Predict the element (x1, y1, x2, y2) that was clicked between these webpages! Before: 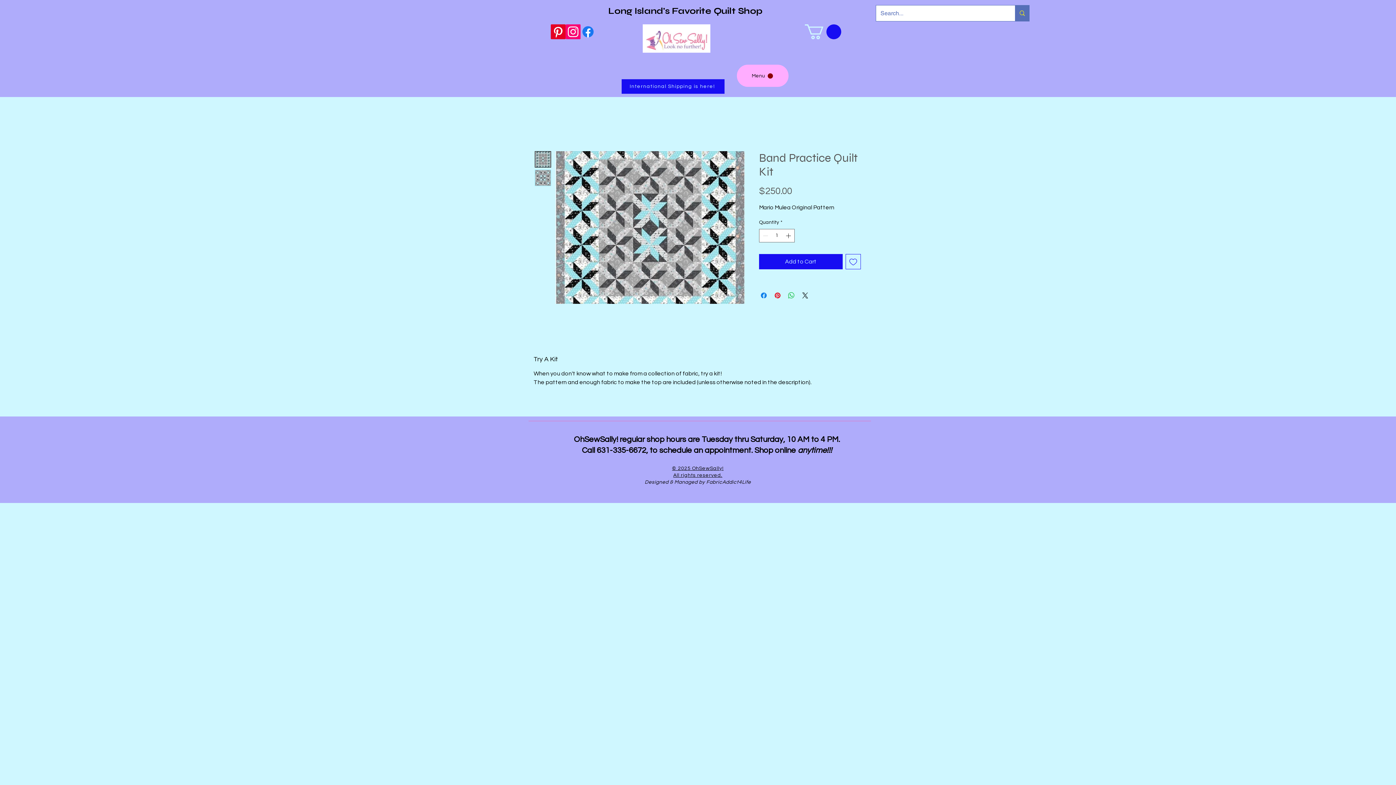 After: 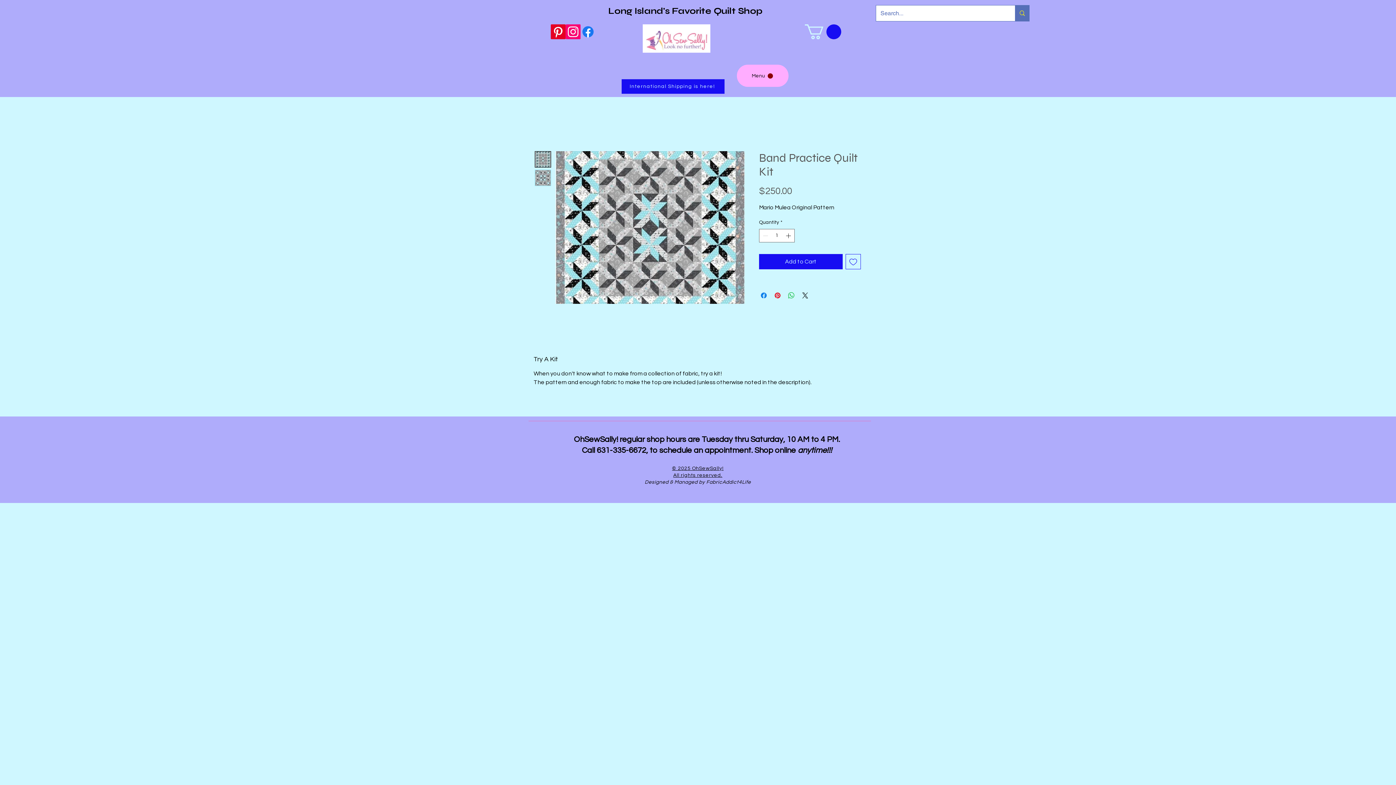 Action: label: Facebook bbox: (580, 24, 595, 39)